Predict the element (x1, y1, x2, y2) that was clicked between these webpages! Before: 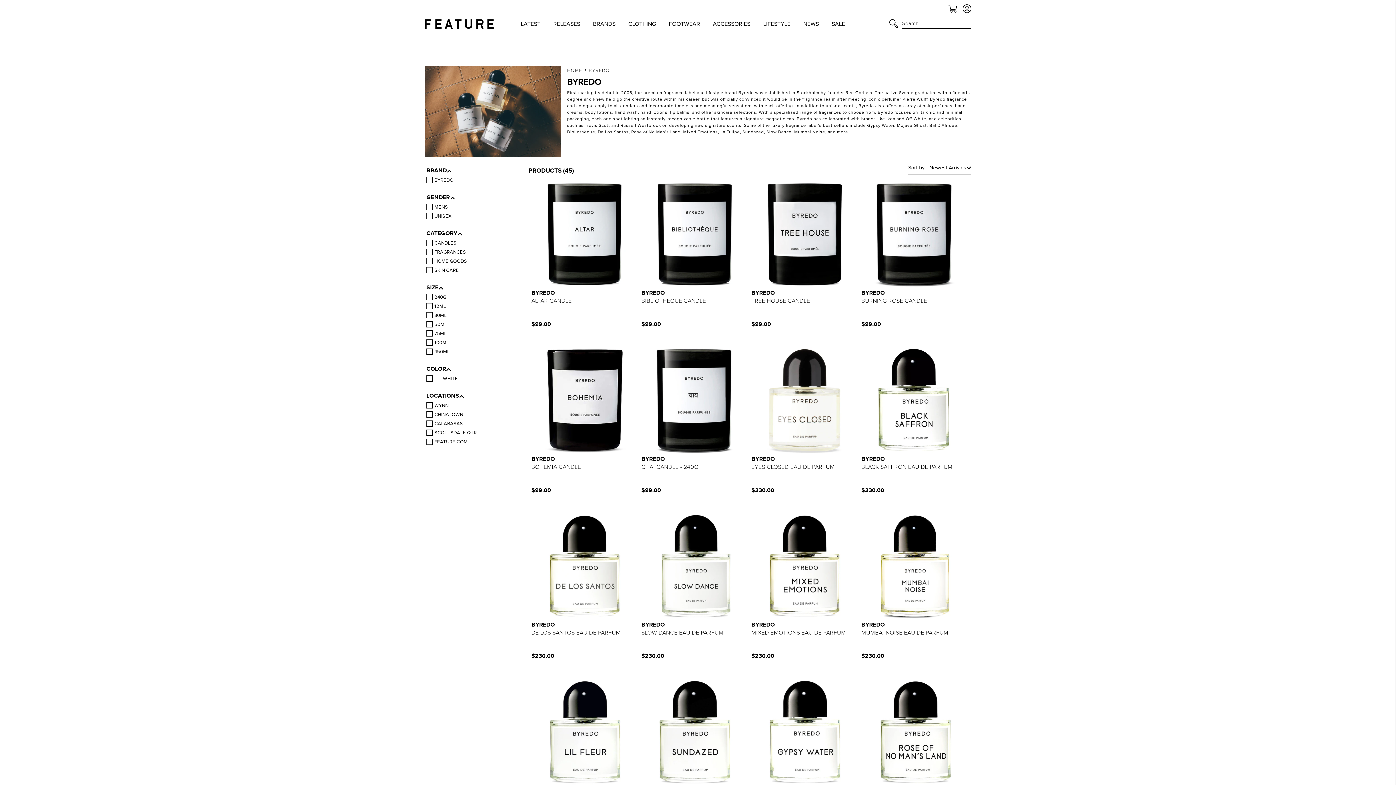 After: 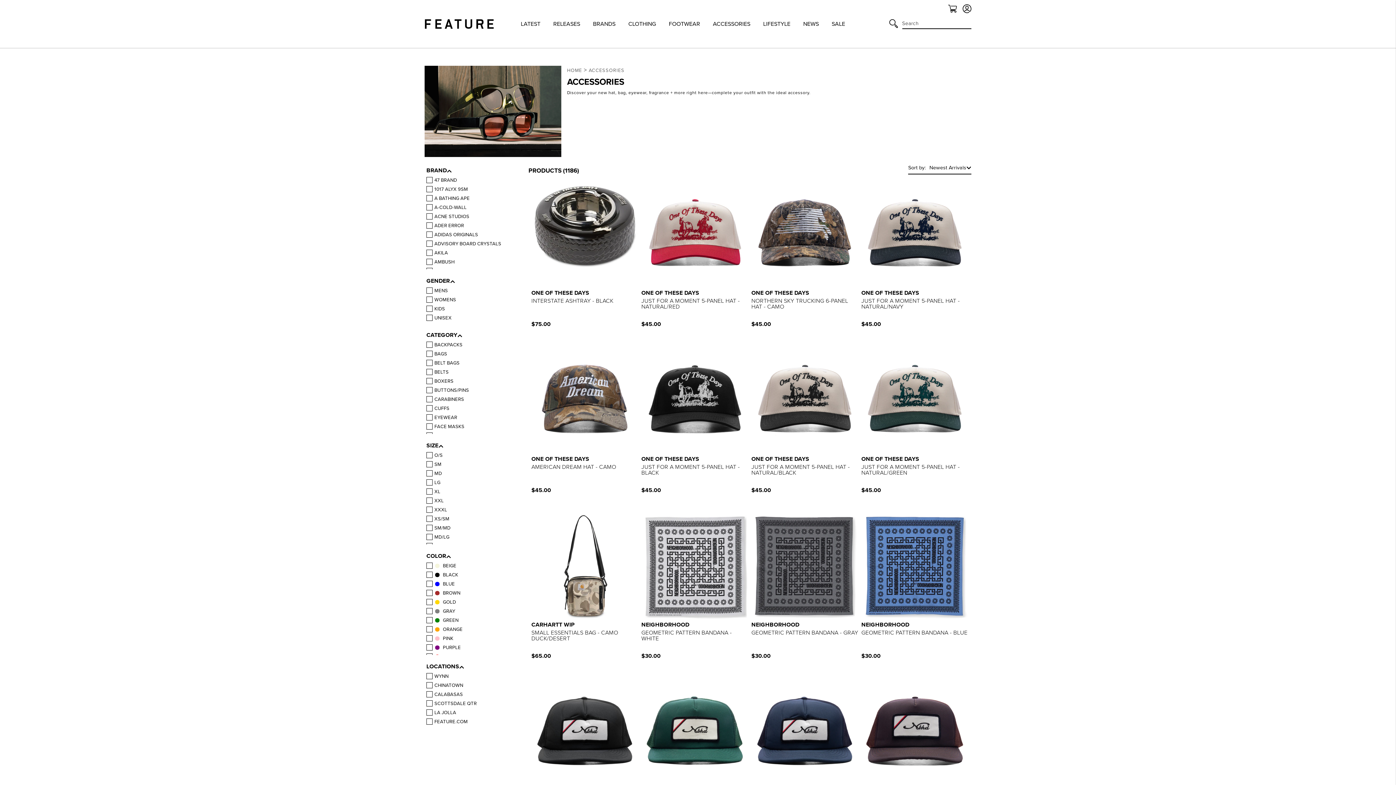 Action: bbox: (713, 19, 750, 28) label: ACCESSORIES